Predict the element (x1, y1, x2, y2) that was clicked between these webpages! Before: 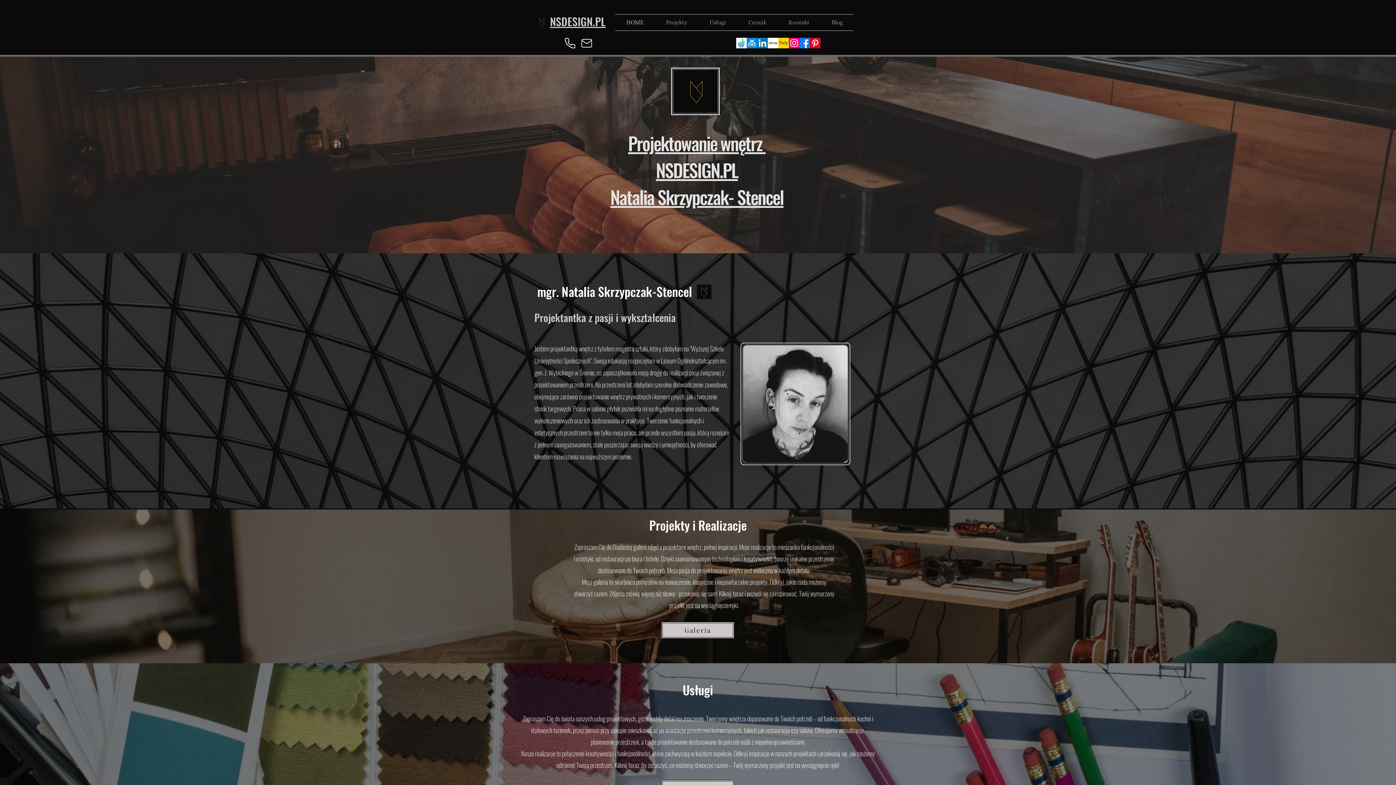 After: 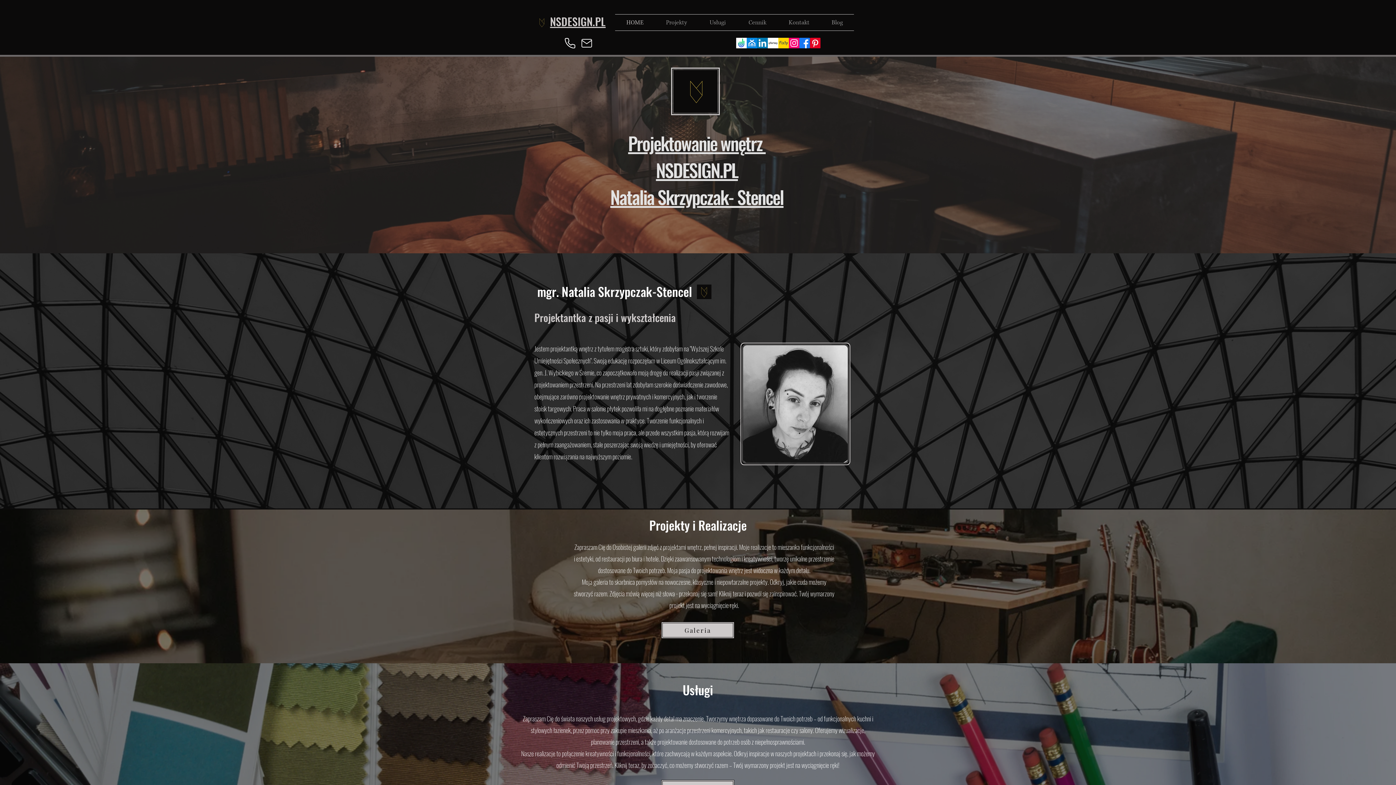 Action: bbox: (533, 14, 550, 30)